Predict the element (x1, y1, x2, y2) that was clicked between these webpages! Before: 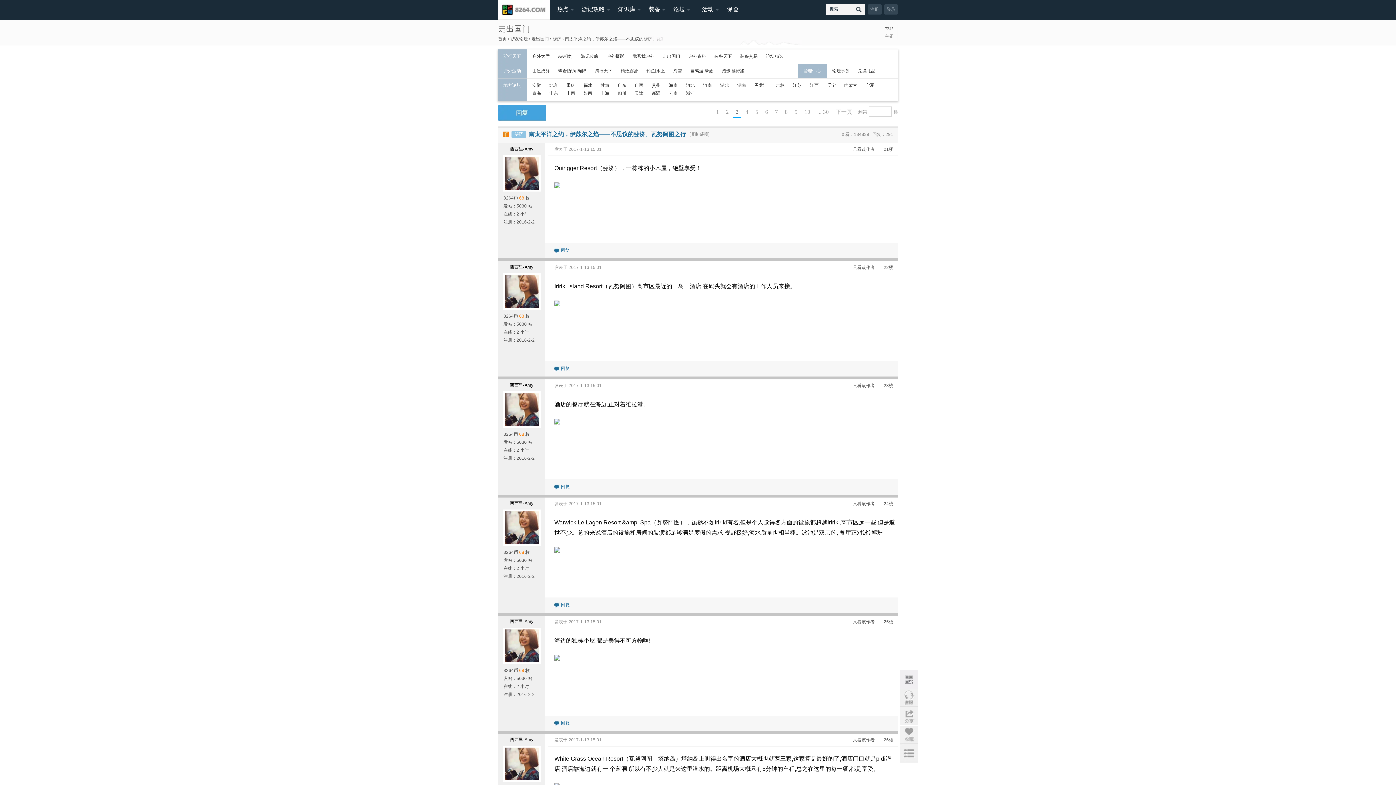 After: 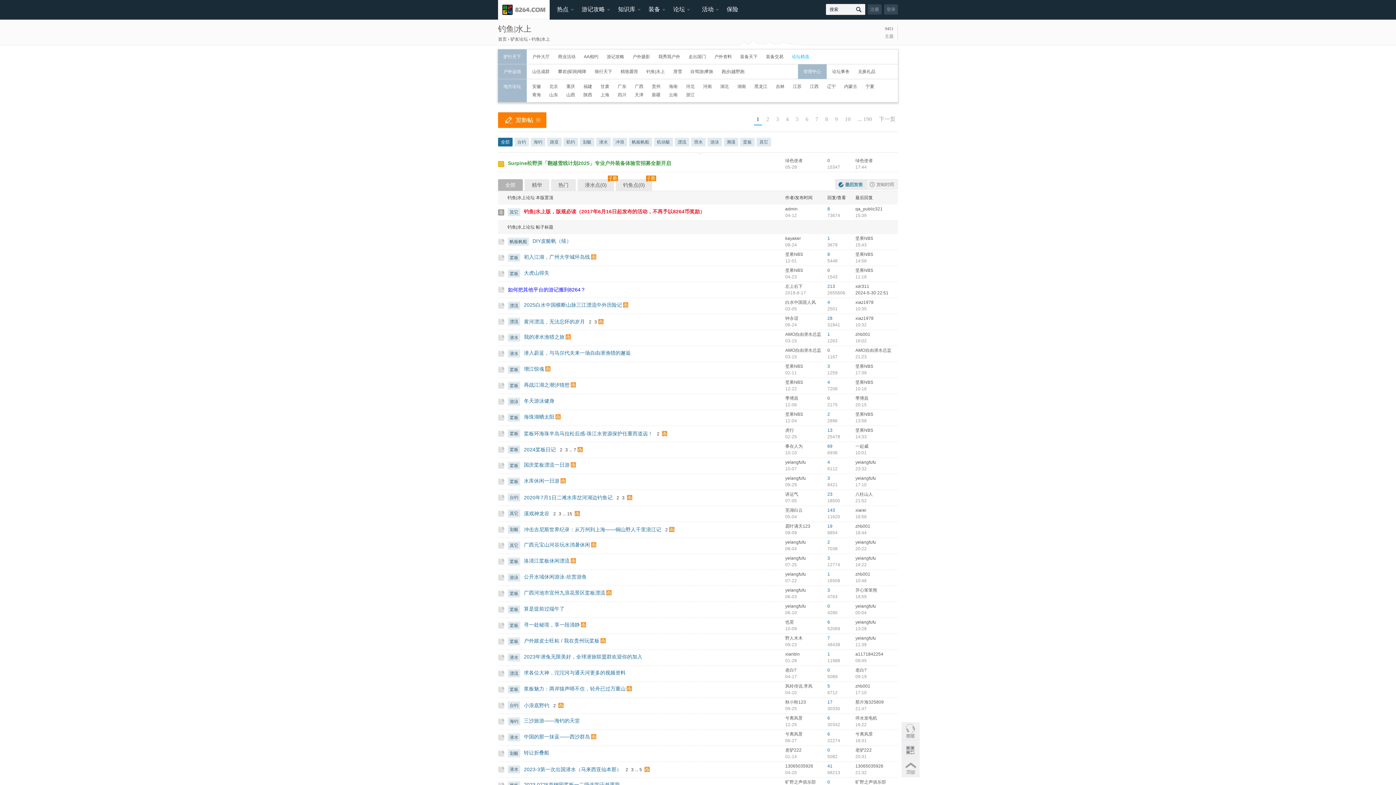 Action: bbox: (646, 68, 665, 74) label: 钓鱼|水上